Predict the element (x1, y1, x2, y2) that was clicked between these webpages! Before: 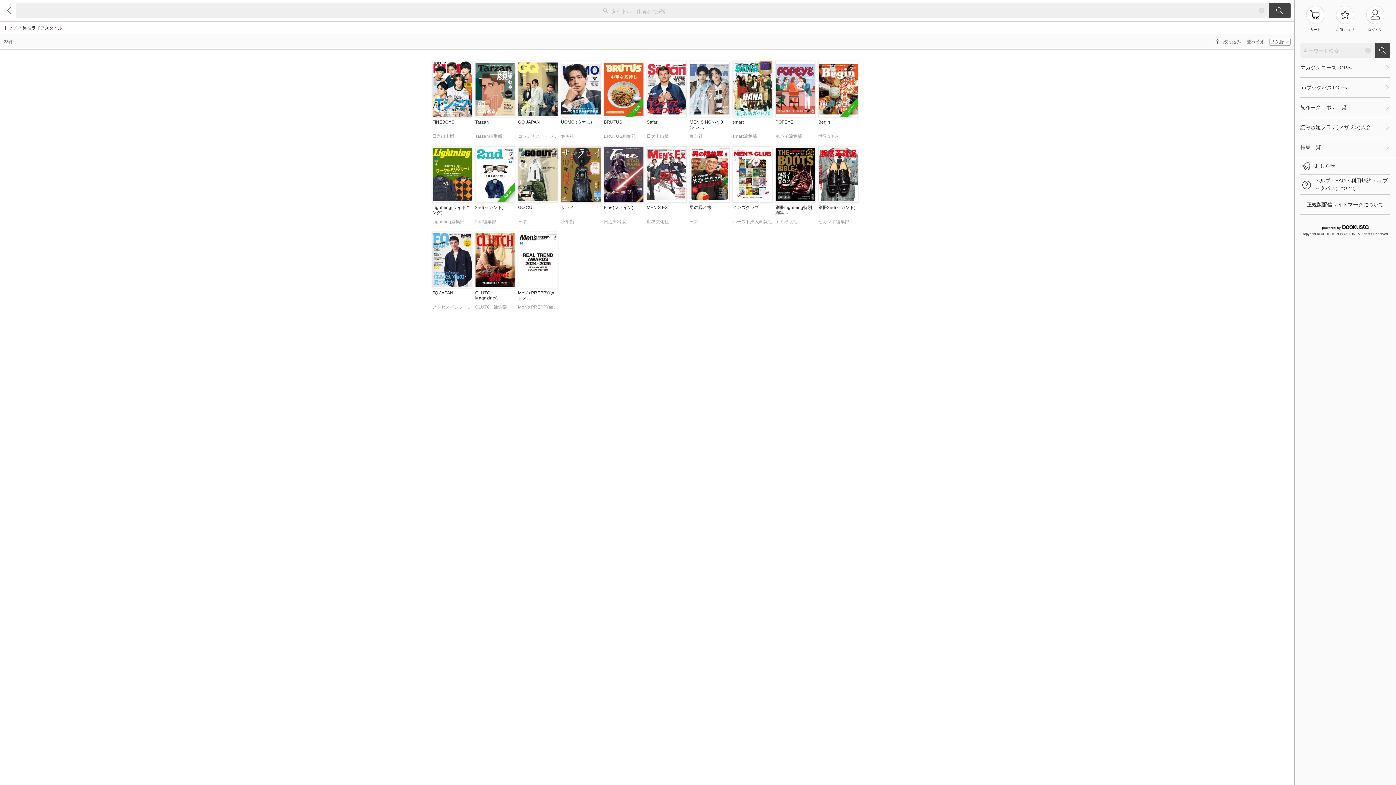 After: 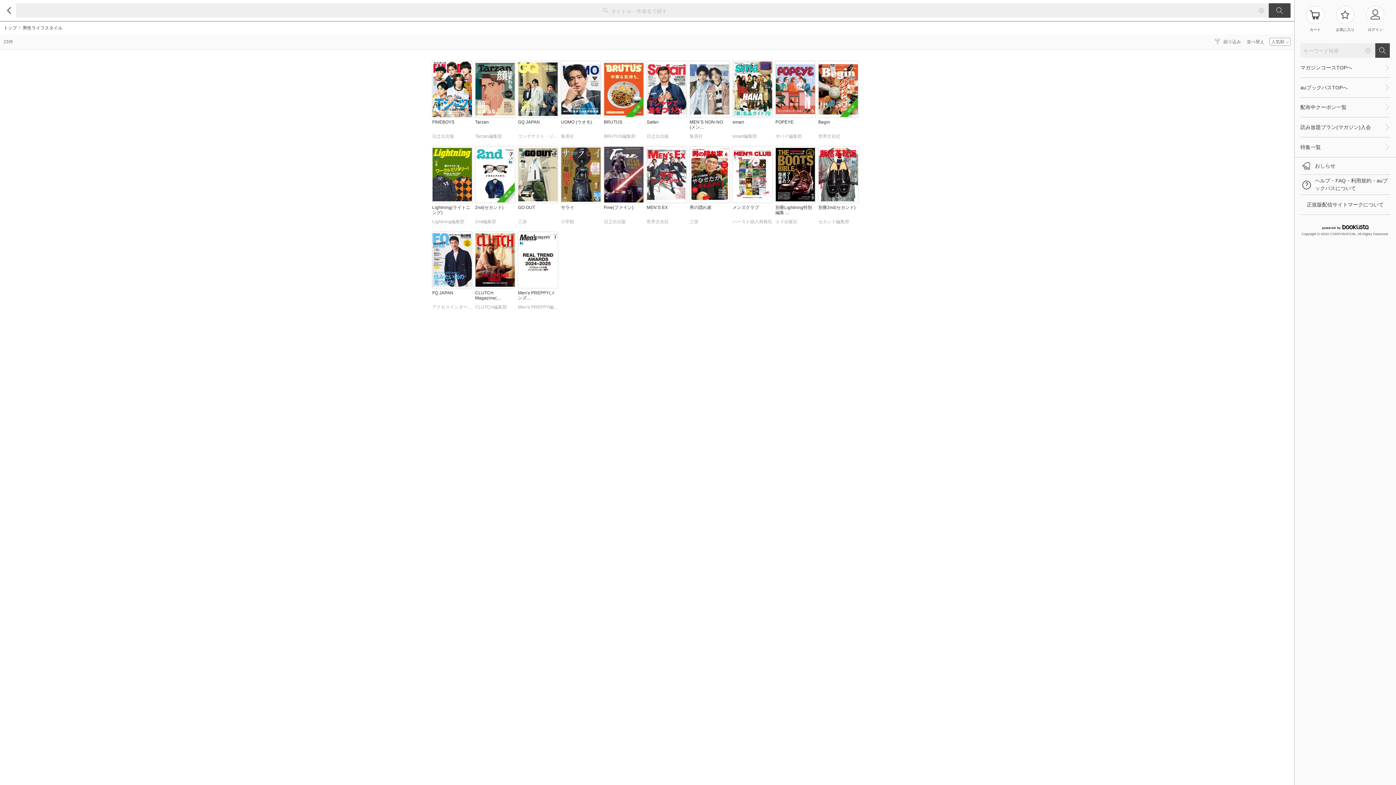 Action: bbox: (561, 61, 601, 142) label: UOMO (ウオモ)
集英社